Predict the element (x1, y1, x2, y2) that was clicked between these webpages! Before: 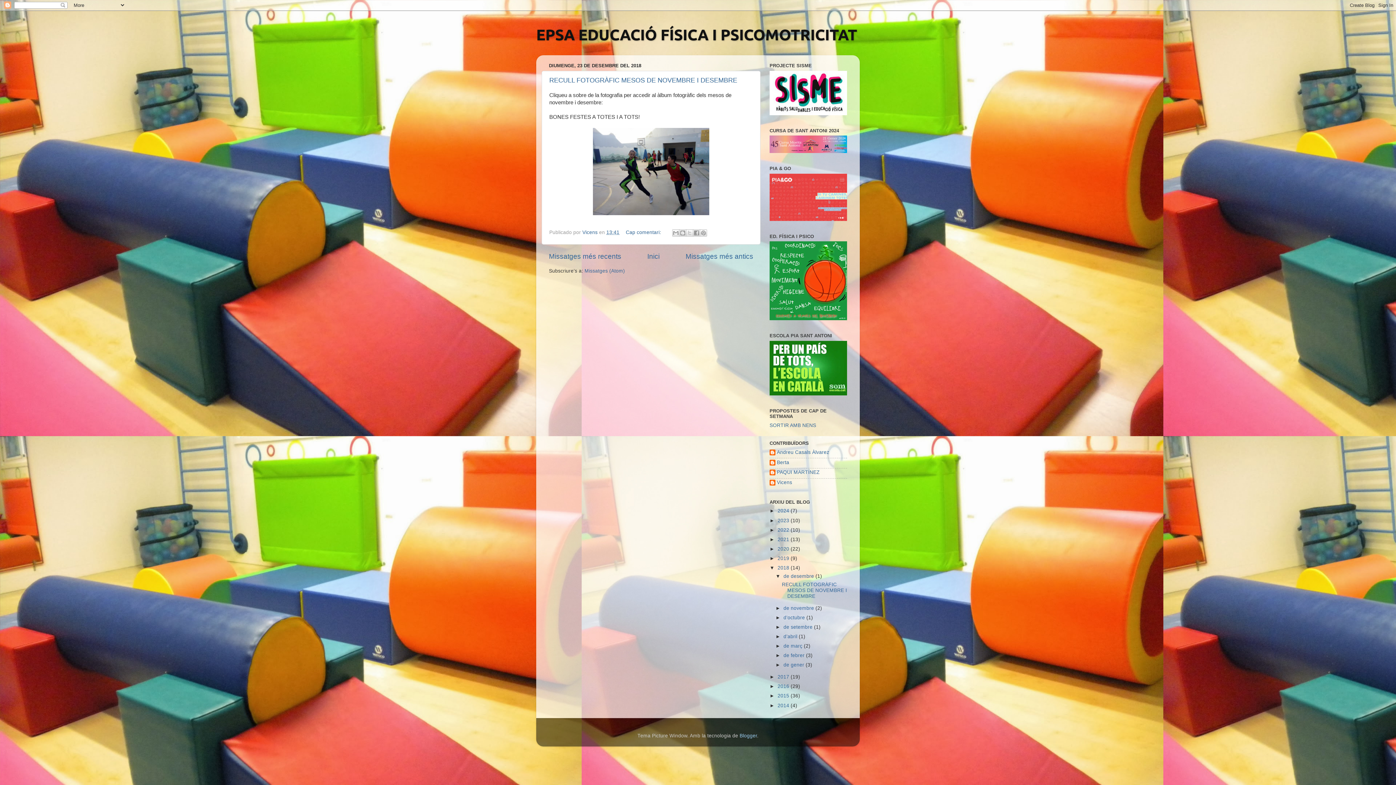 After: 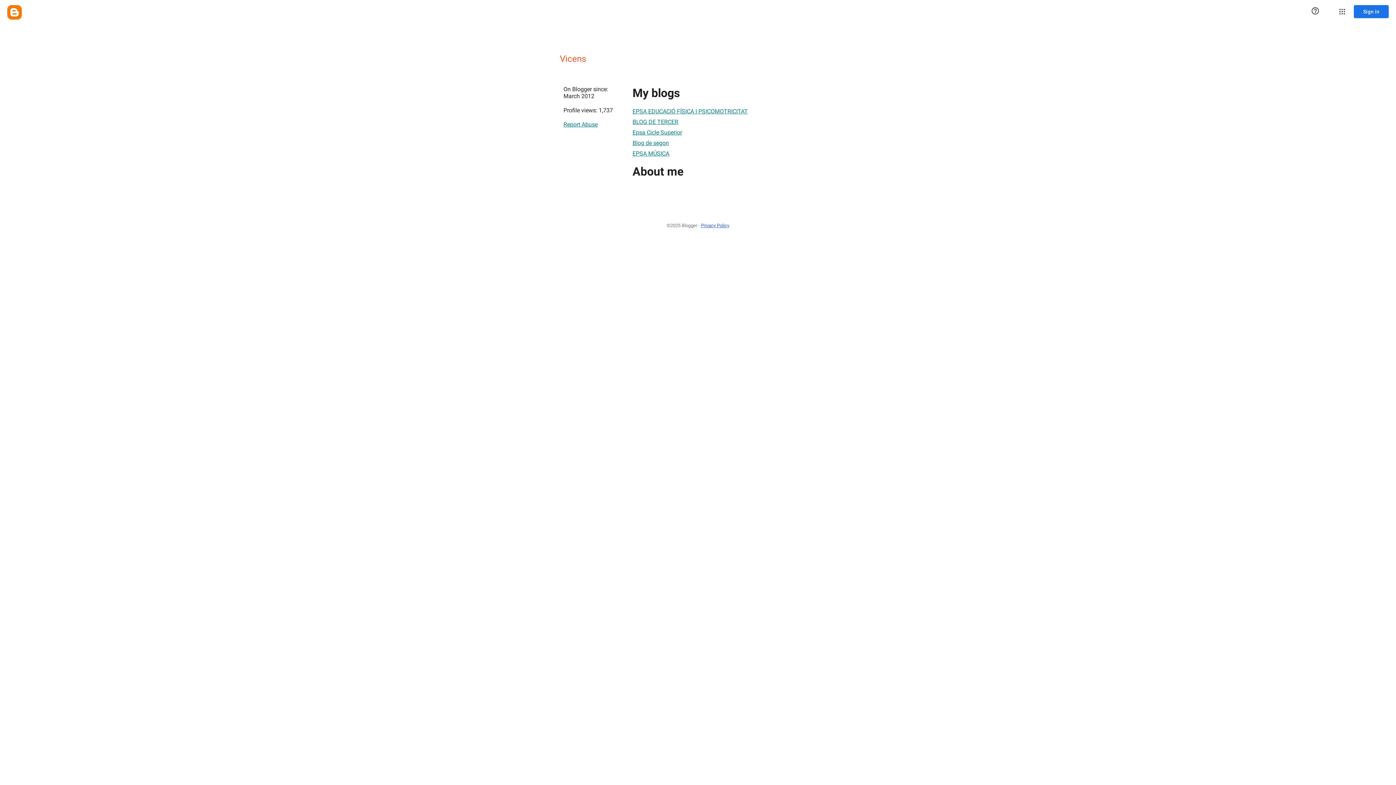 Action: bbox: (769, 480, 792, 487) label: Vicens